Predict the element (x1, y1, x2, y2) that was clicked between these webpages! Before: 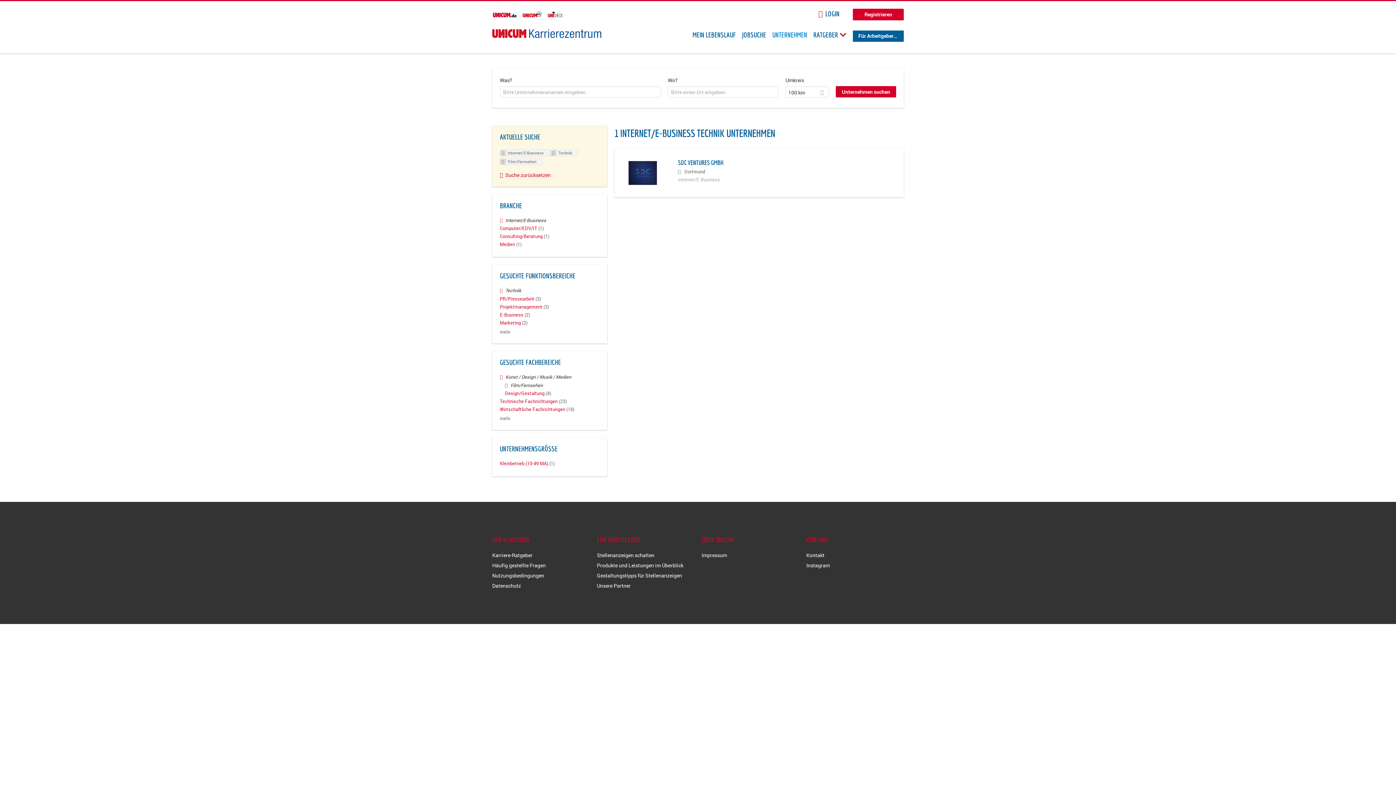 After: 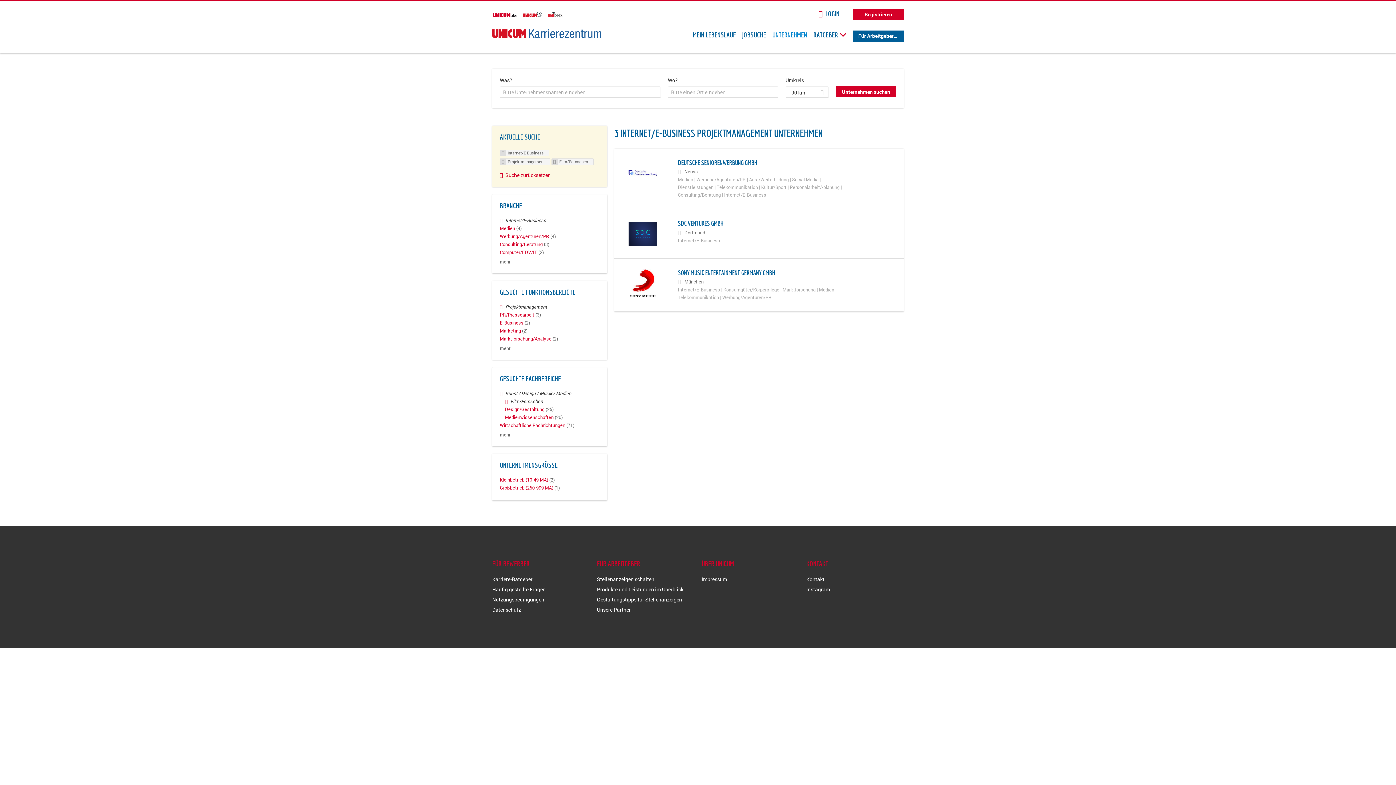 Action: bbox: (500, 303, 549, 310) label: Projektmanagement (3)